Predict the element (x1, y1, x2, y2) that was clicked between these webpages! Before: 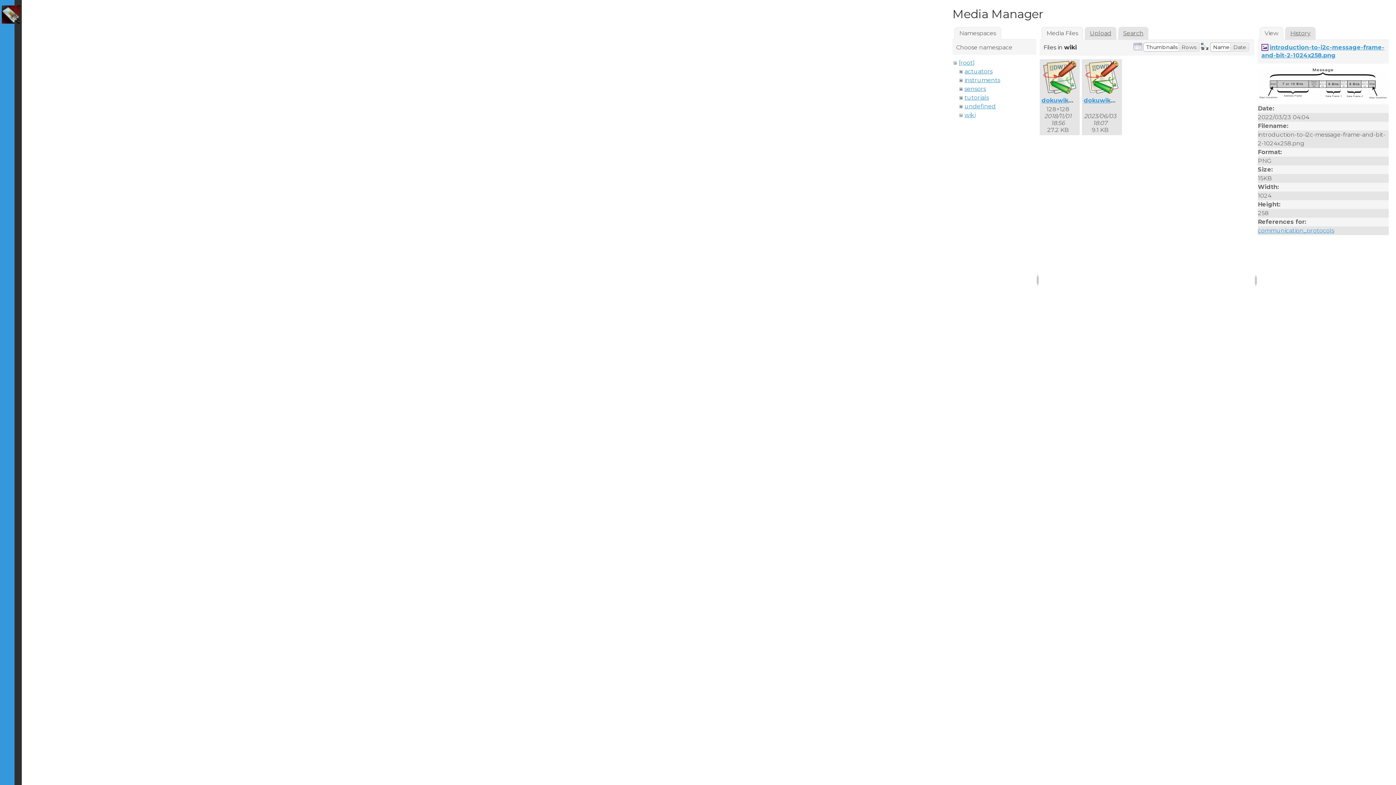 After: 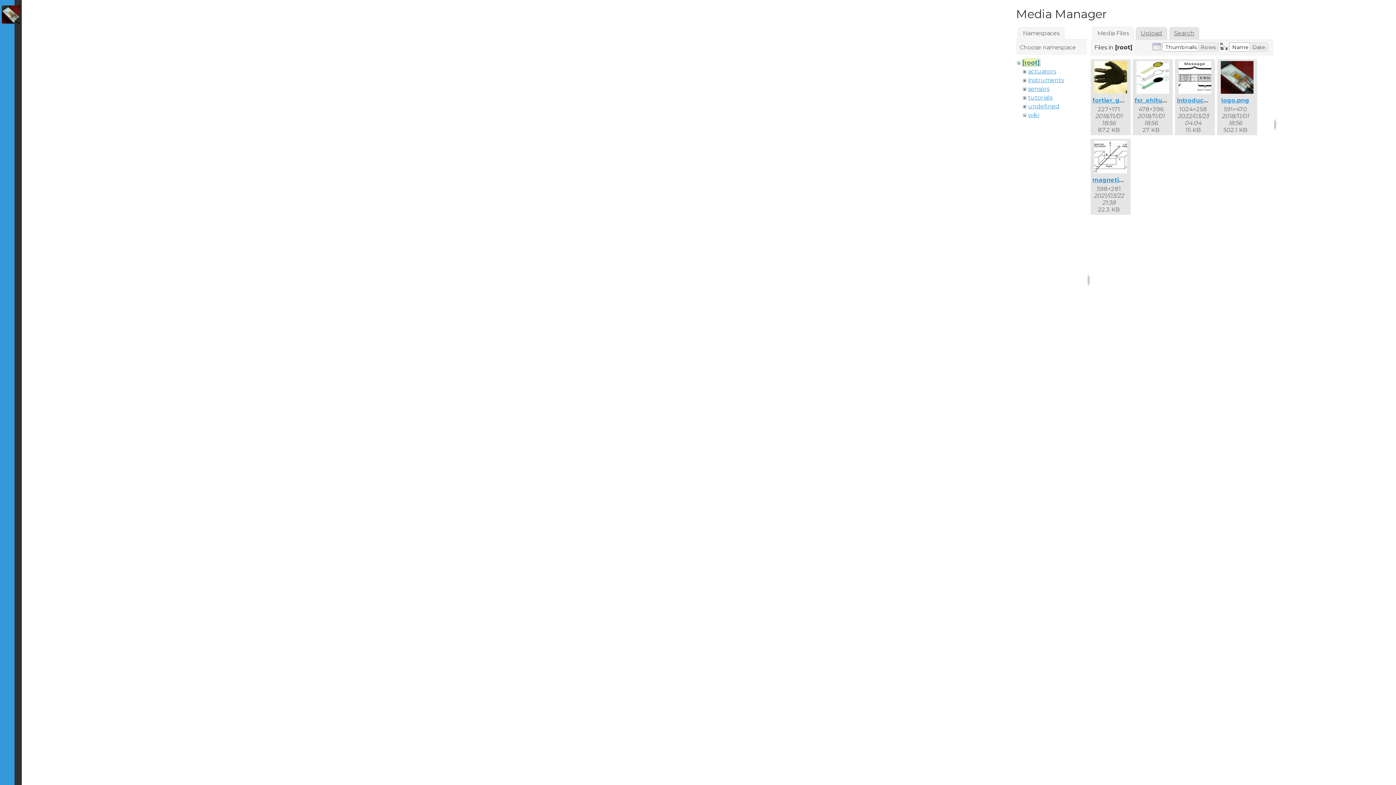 Action: bbox: (958, 59, 974, 66) label: [root]